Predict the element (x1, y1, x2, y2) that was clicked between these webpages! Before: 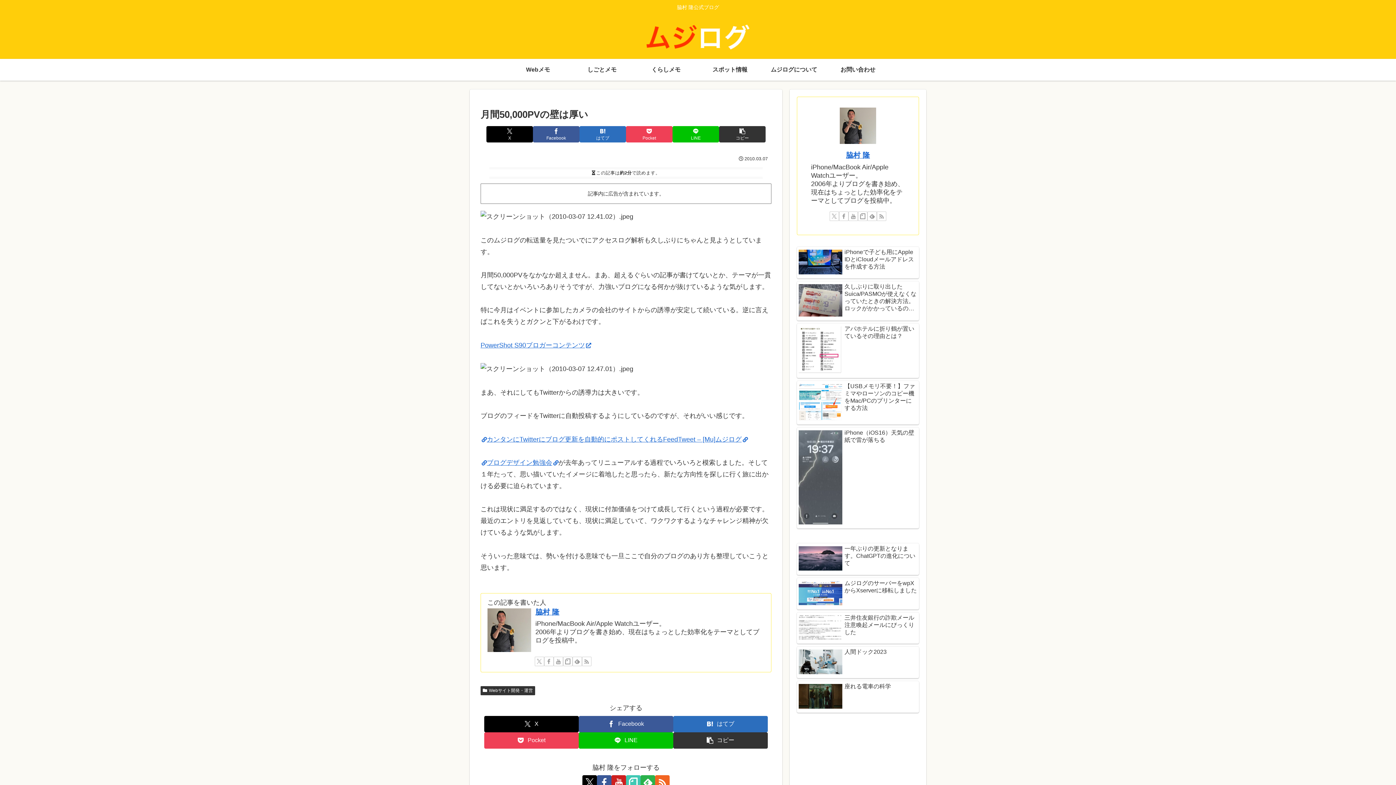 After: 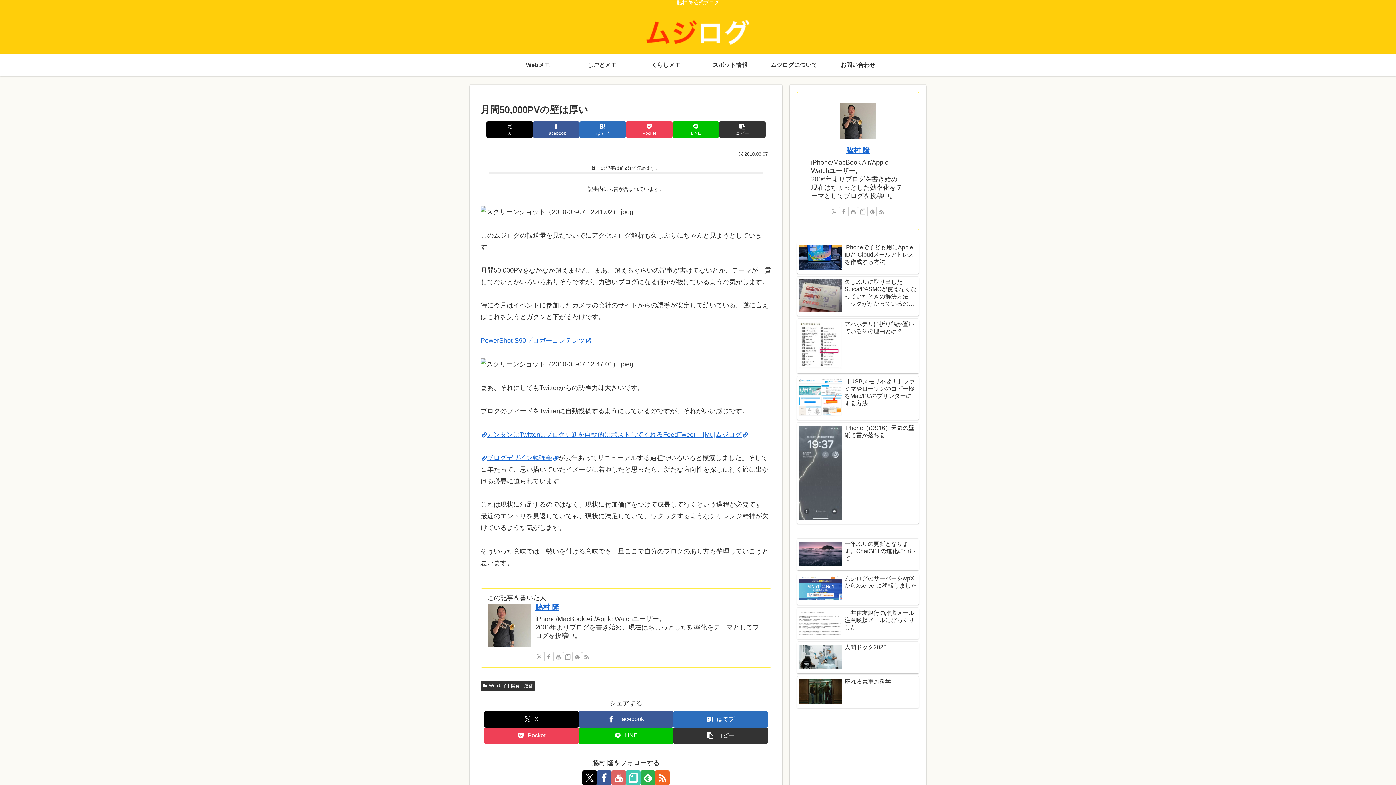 Action: bbox: (611, 775, 626, 790) label: YouTubeをフォロー